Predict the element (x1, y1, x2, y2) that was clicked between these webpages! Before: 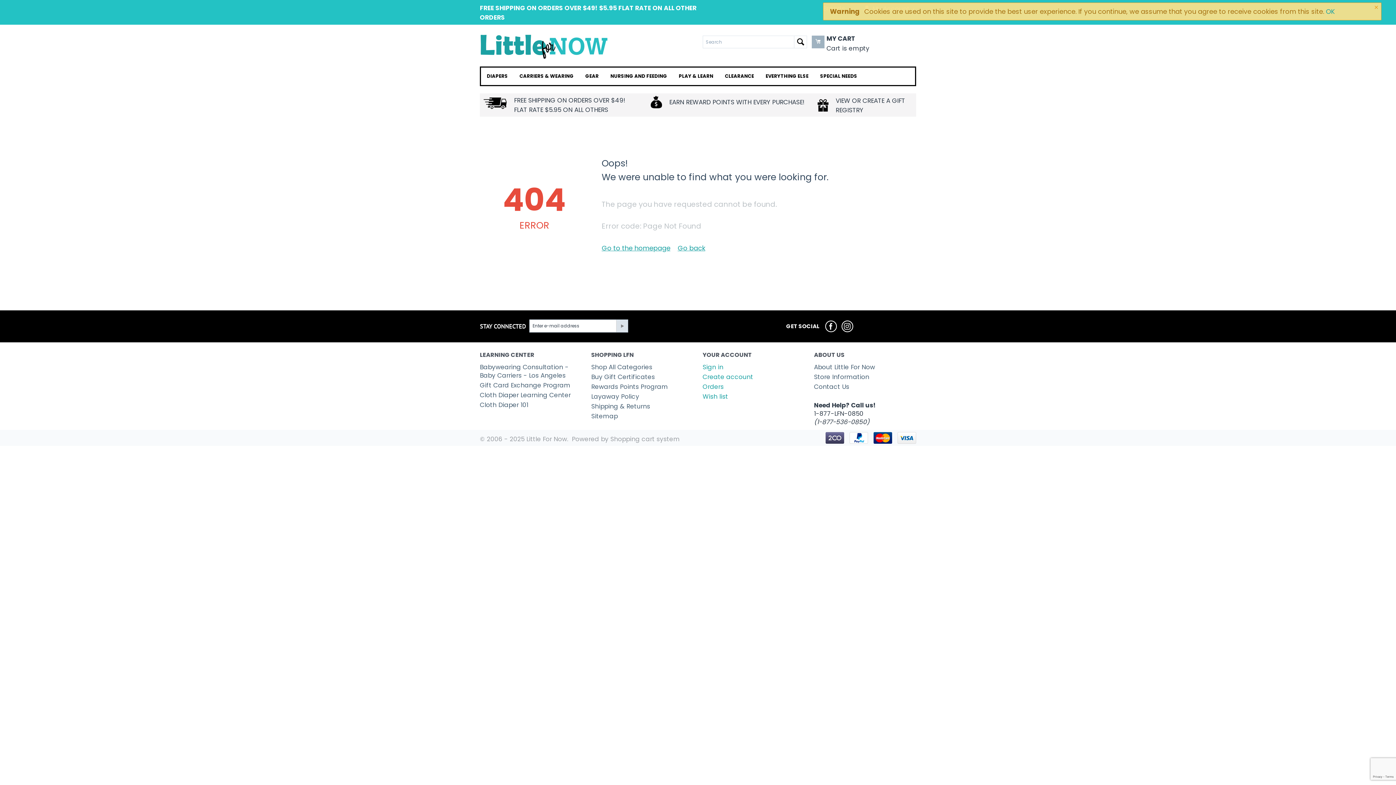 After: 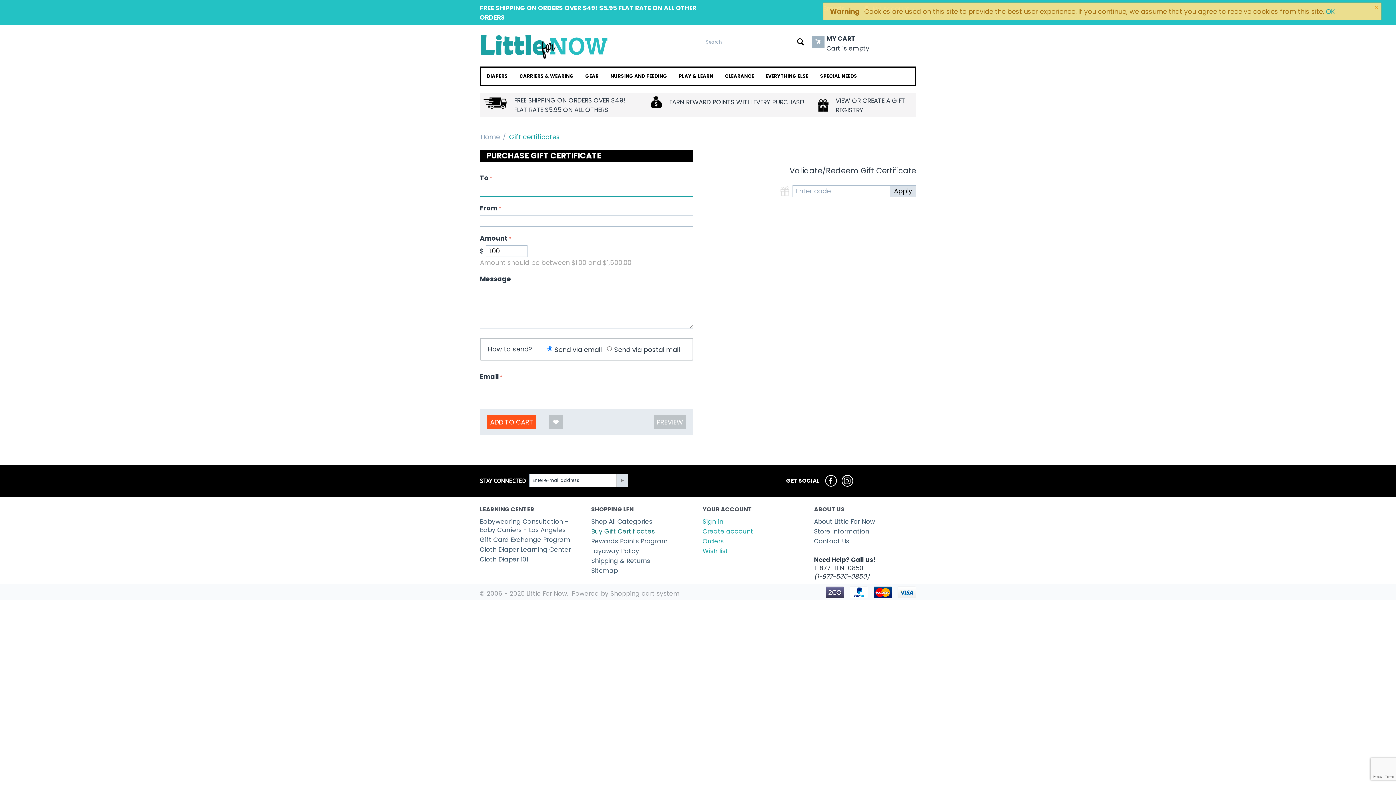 Action: bbox: (591, 372, 655, 381) label: Buy Gift Certificates